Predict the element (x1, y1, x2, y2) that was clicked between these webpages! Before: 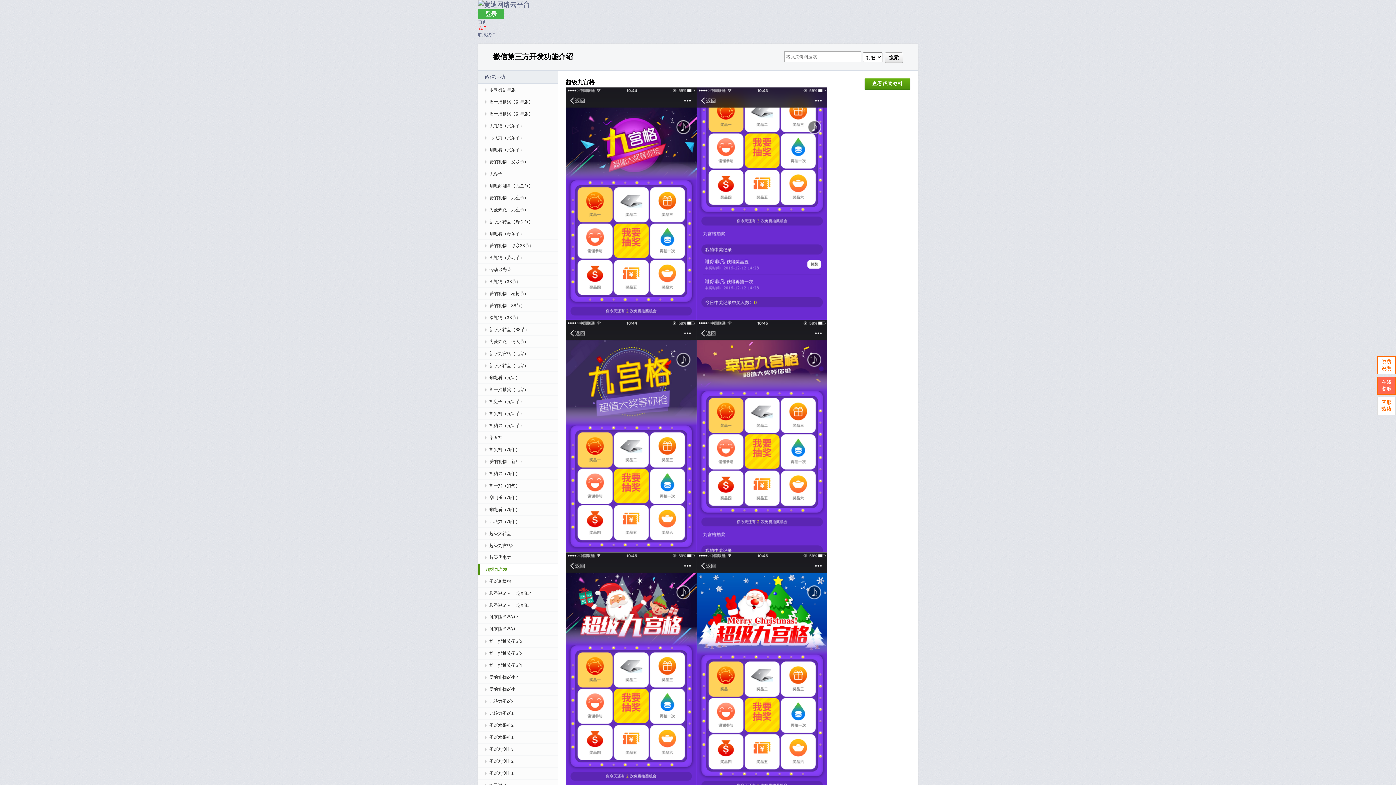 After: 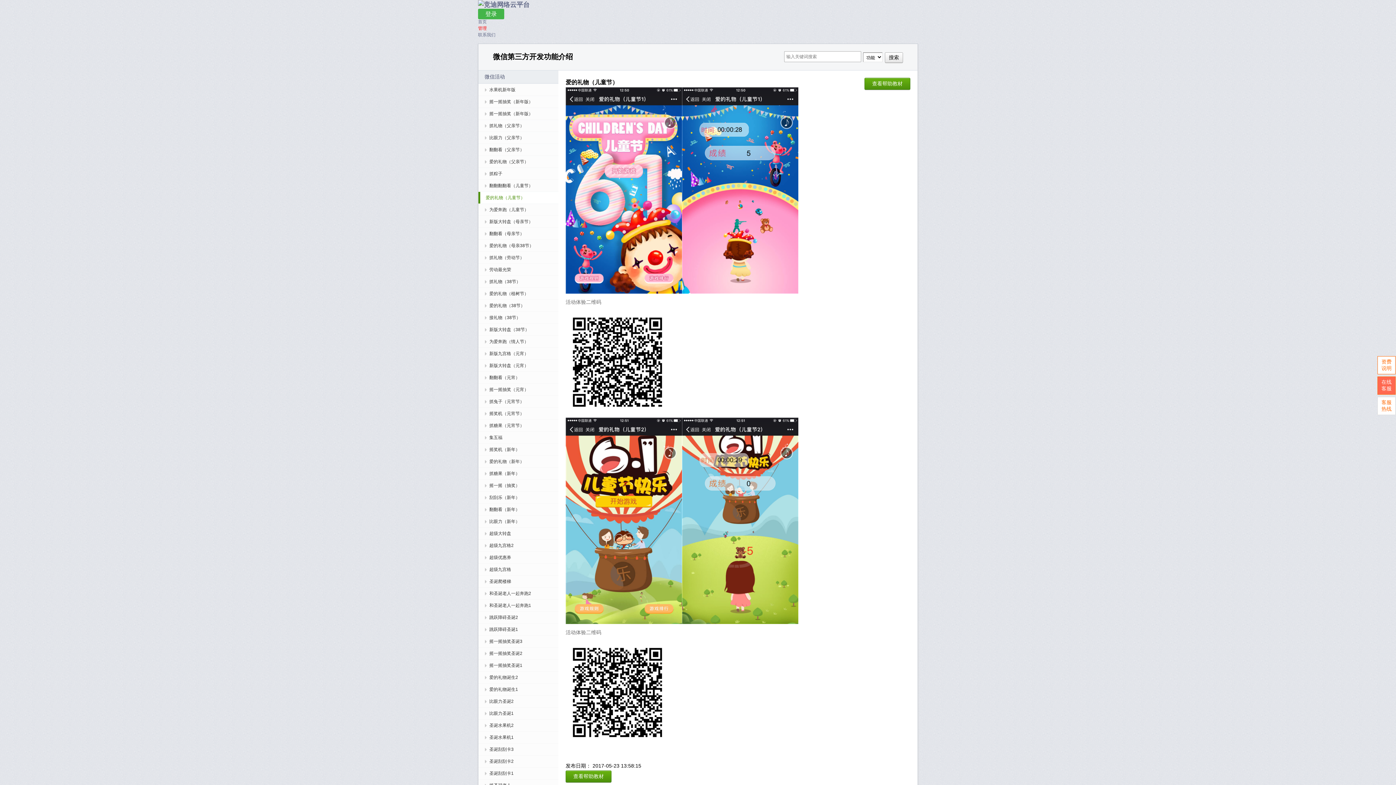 Action: label: 爱的礼物（儿童节） bbox: (478, 192, 558, 203)